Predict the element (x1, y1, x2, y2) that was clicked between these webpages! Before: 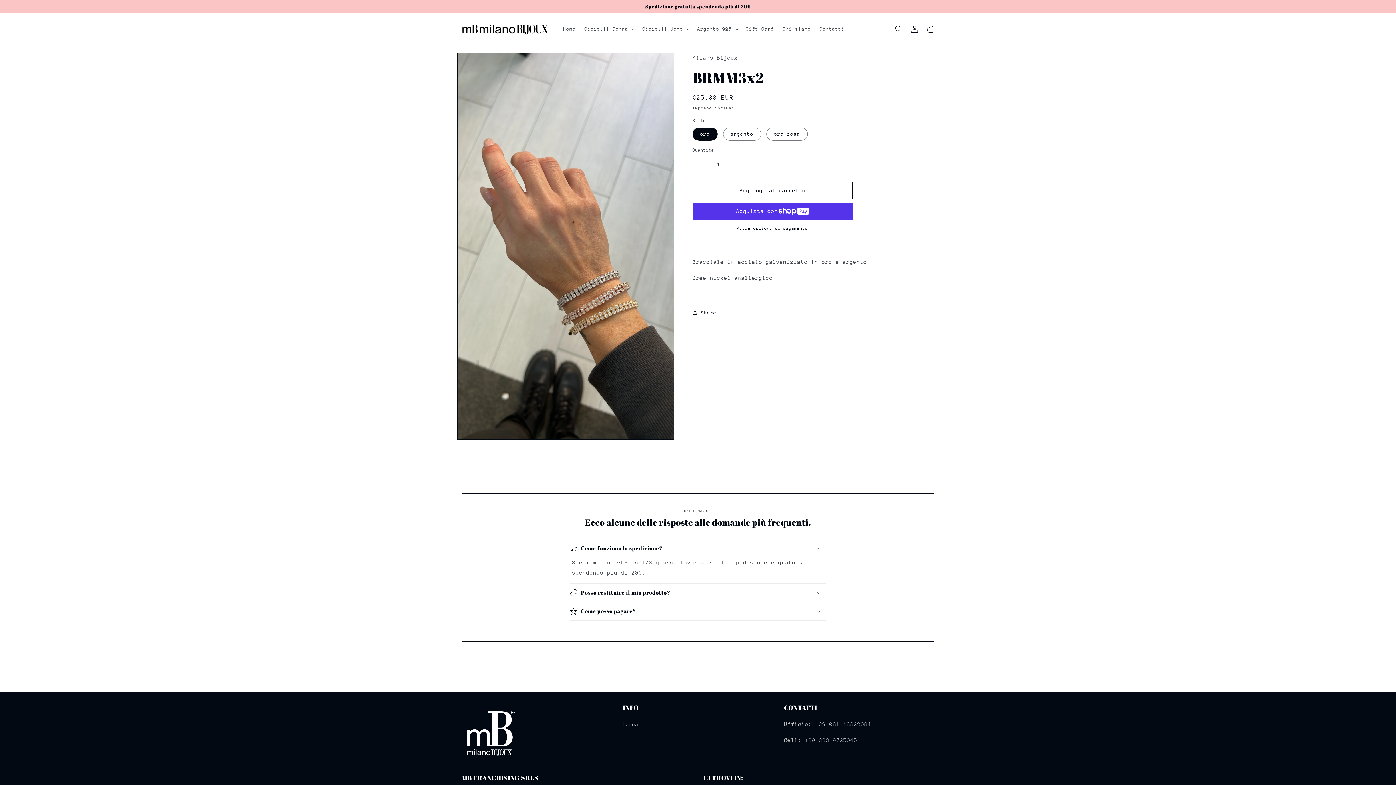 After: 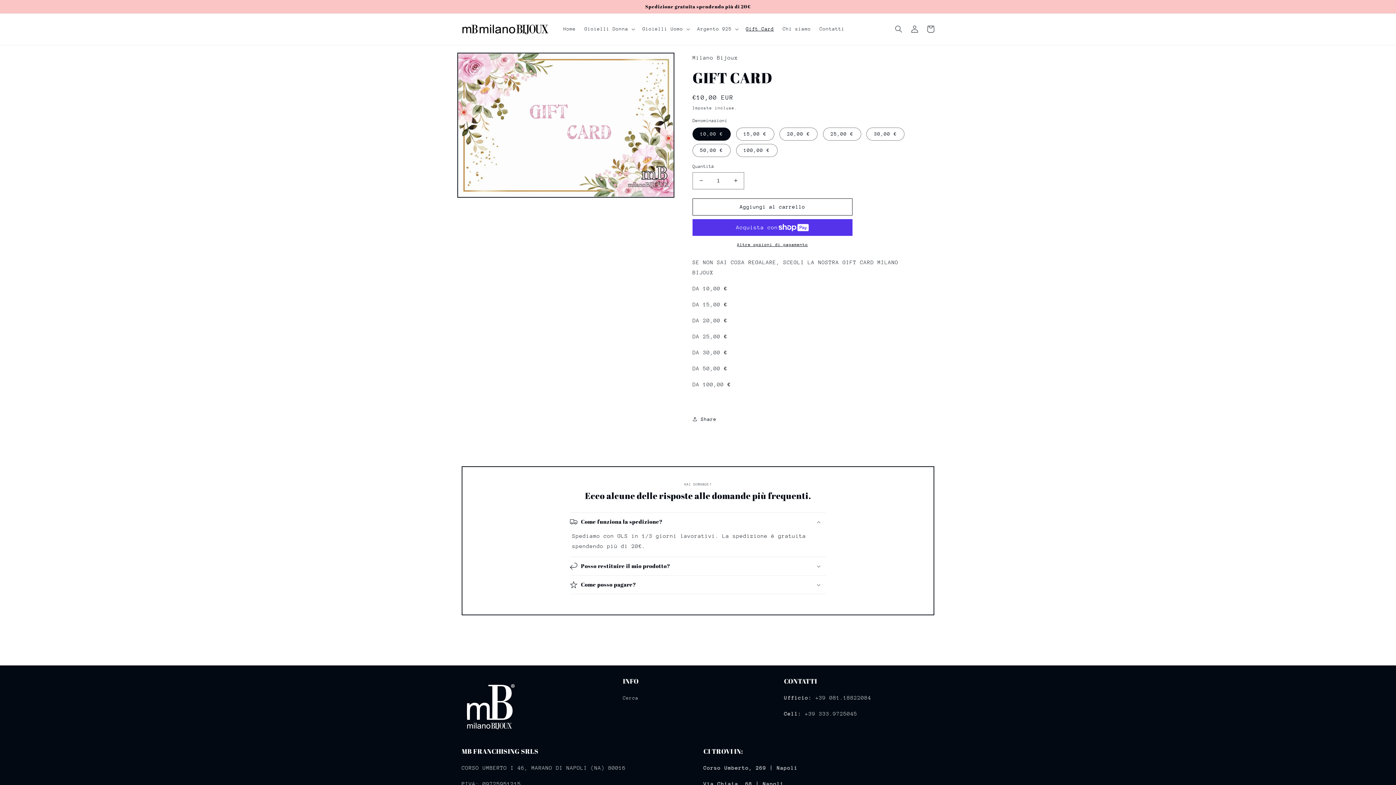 Action: bbox: (741, 21, 778, 36) label: Gift Card